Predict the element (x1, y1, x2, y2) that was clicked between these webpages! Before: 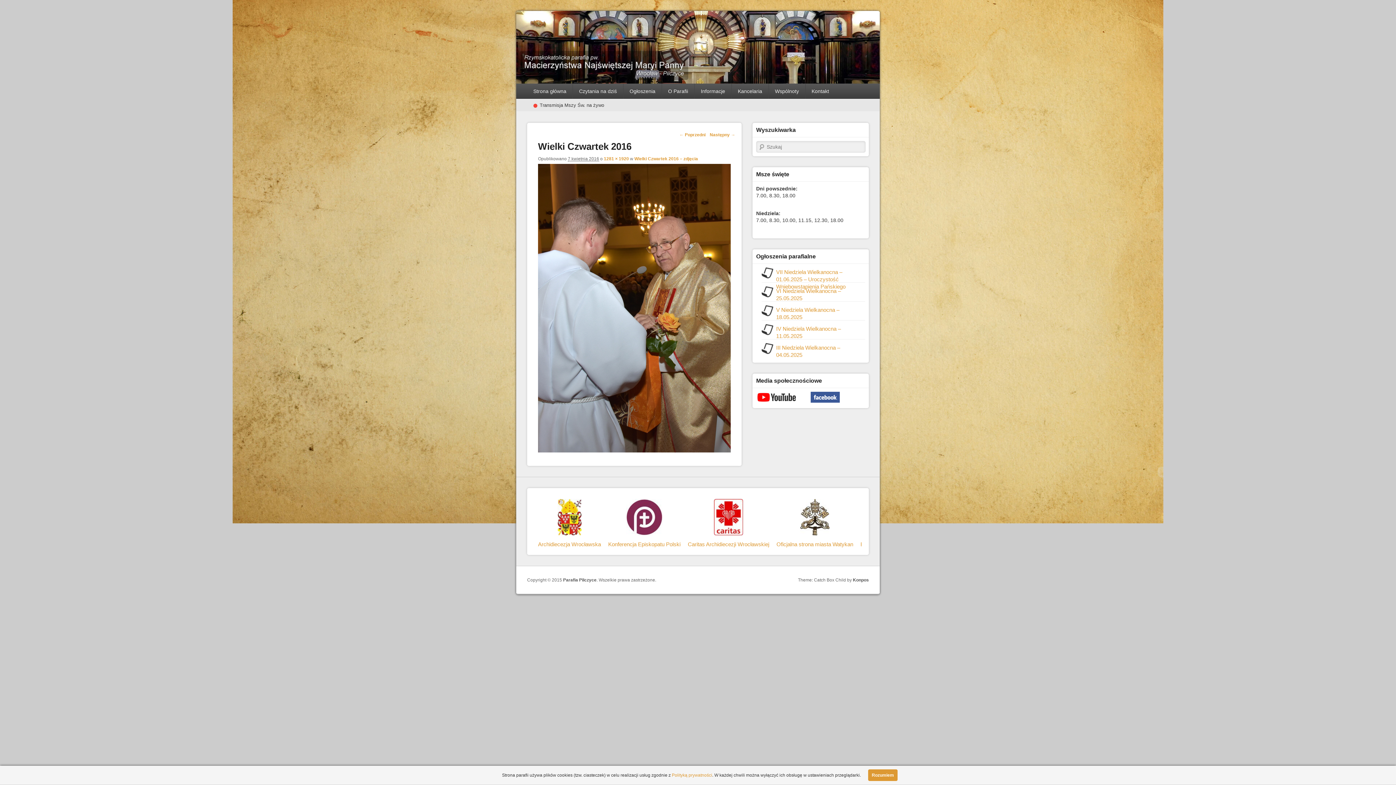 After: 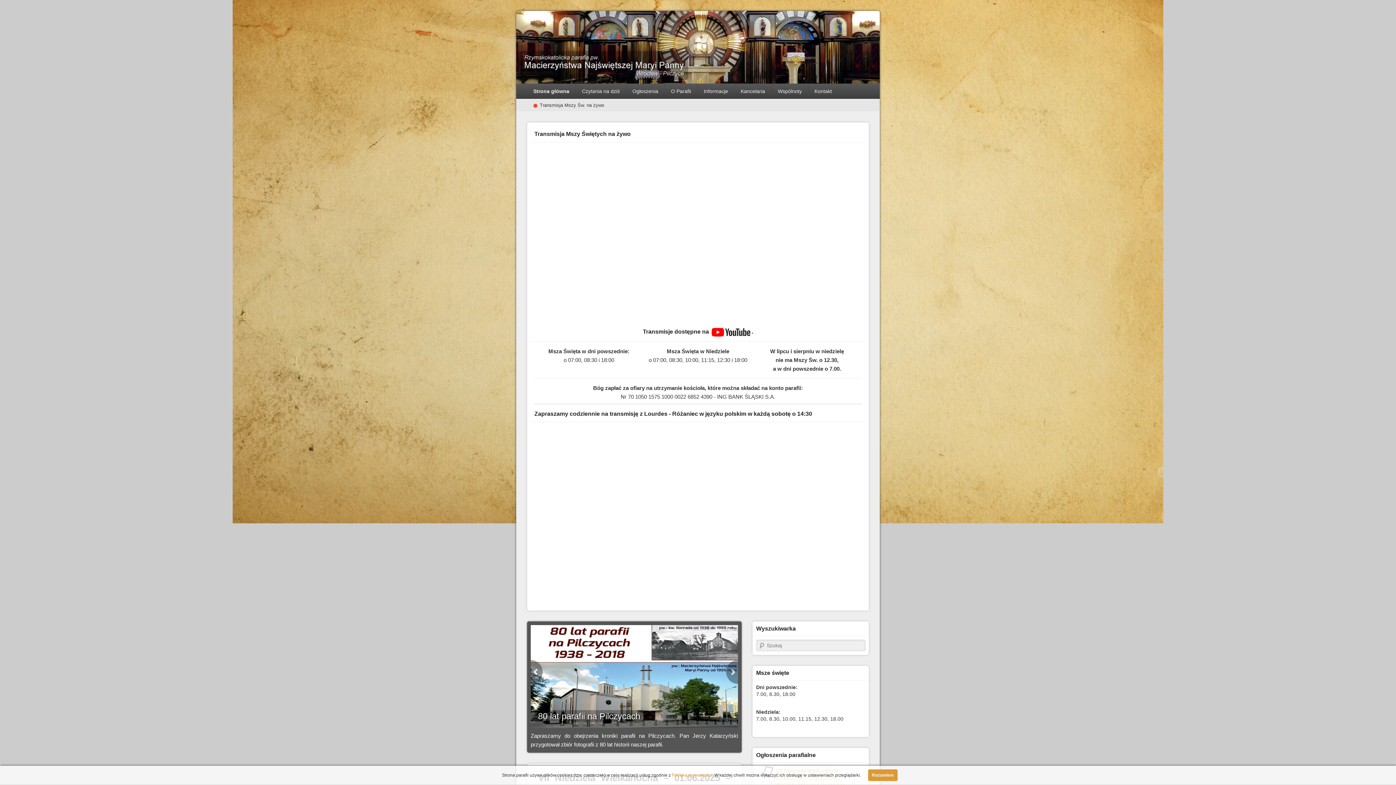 Action: label: Strona główna bbox: (527, 83, 572, 98)